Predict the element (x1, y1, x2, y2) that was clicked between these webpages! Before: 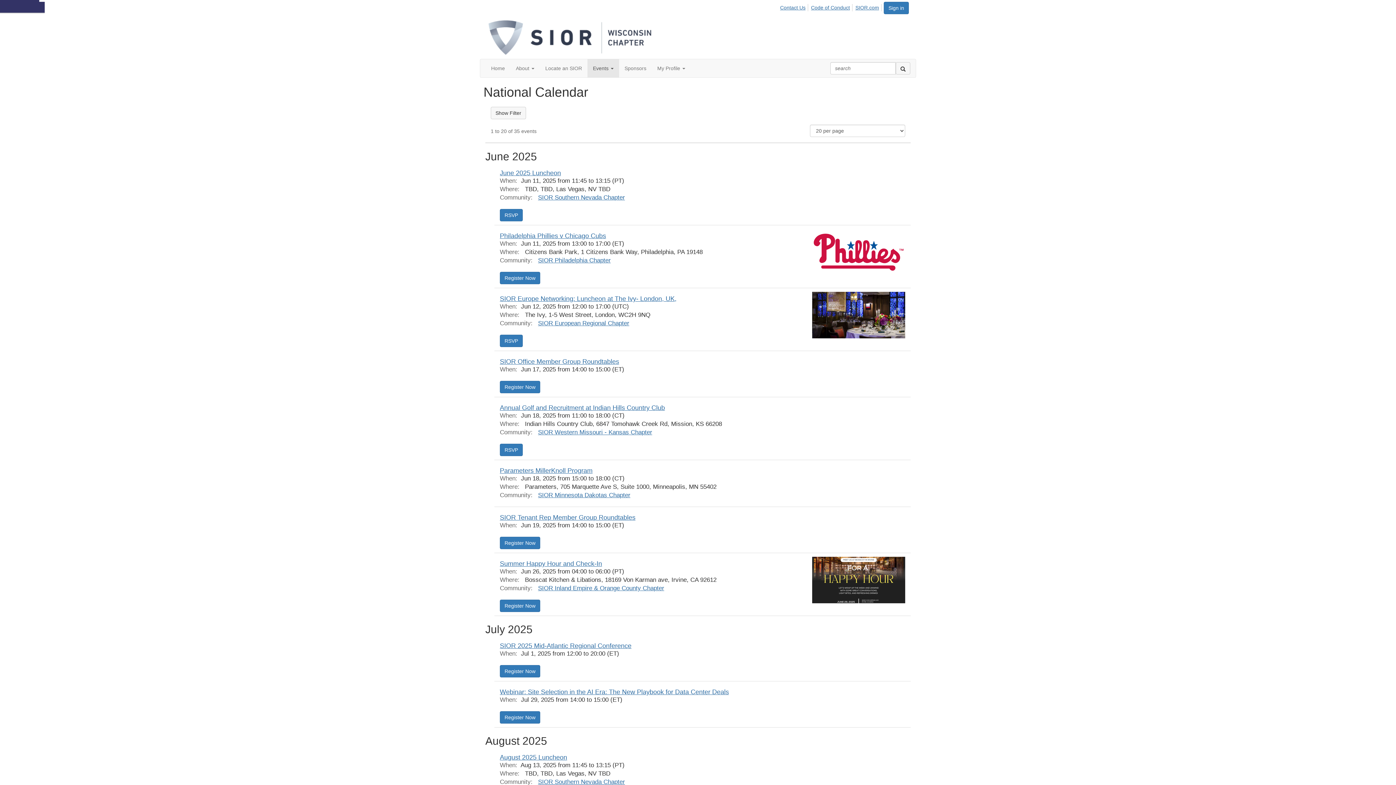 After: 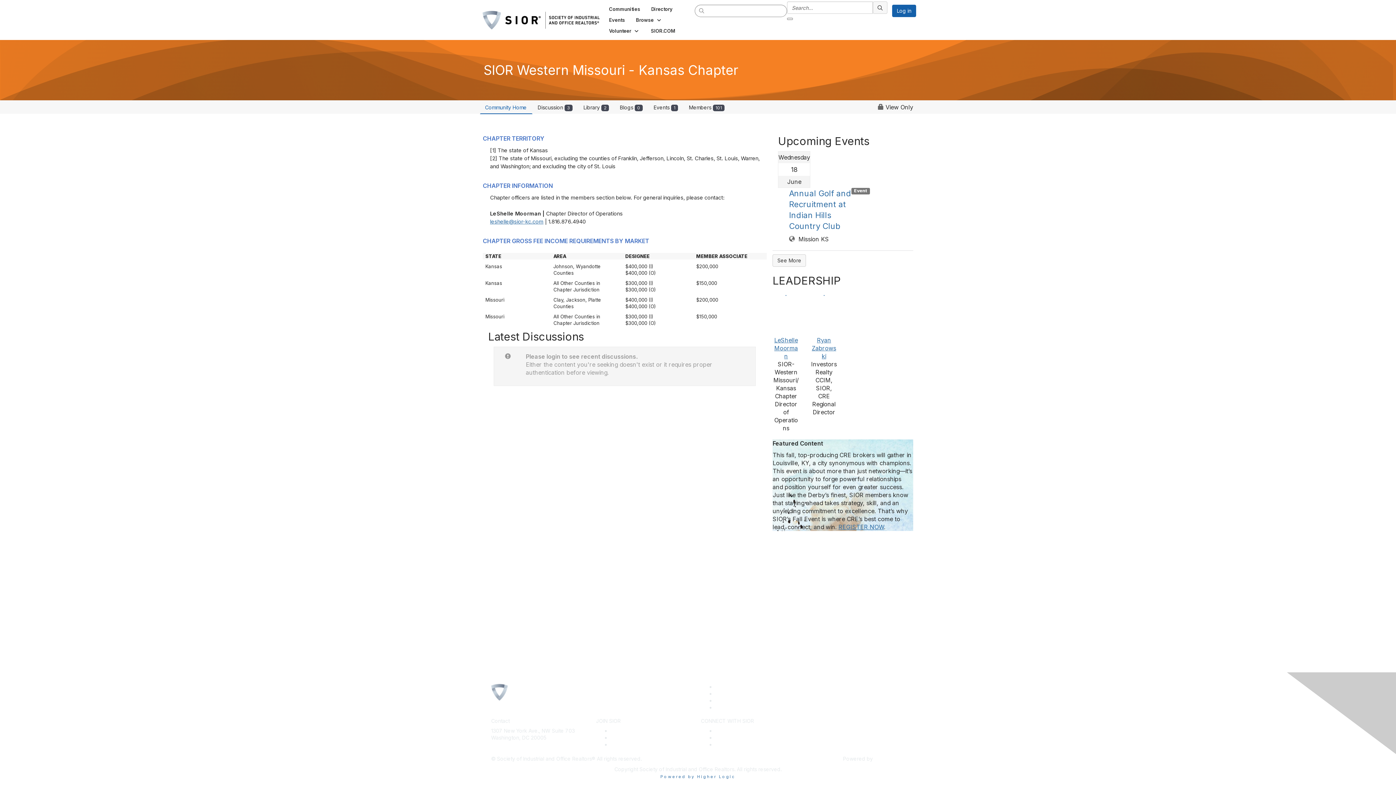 Action: bbox: (538, 429, 652, 436) label: SIOR Western Missouri - Kansas Chapter